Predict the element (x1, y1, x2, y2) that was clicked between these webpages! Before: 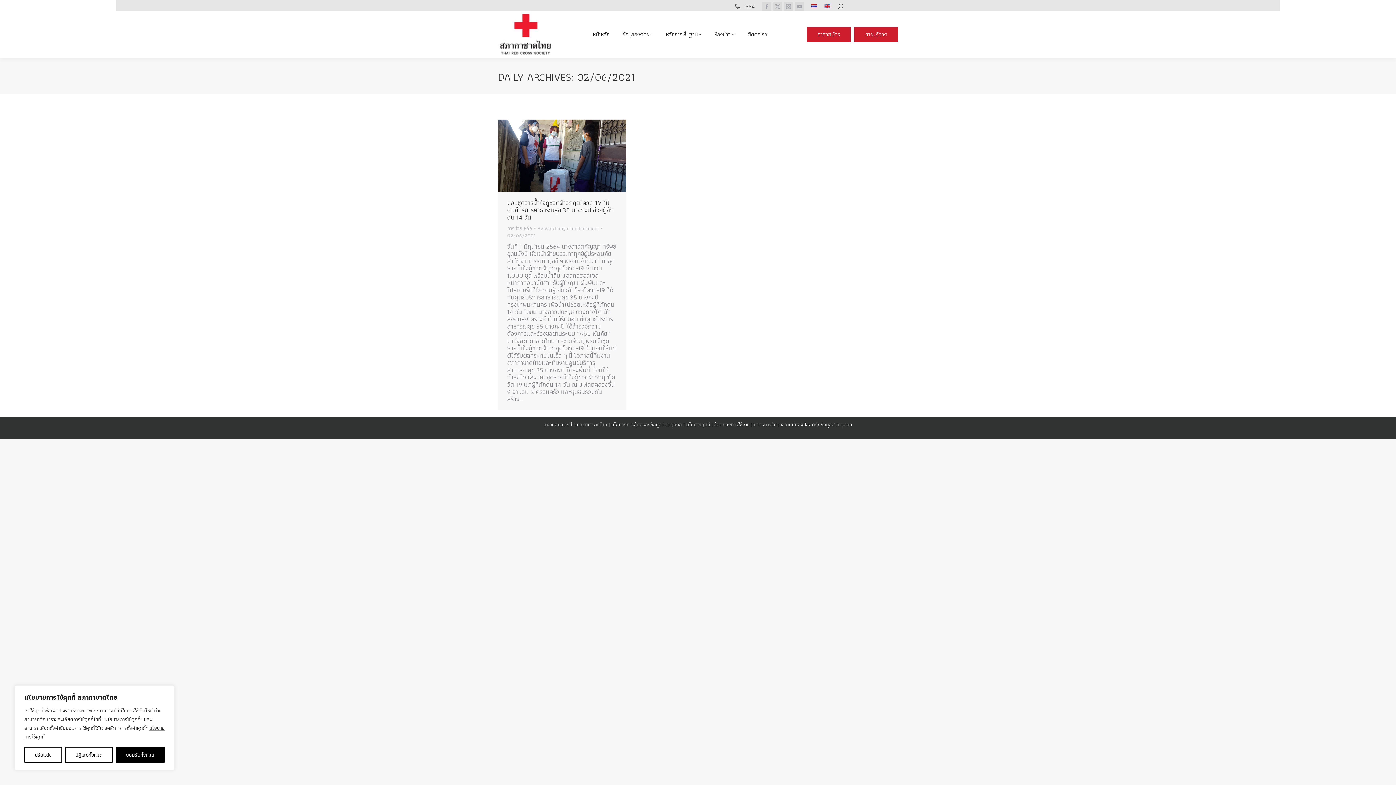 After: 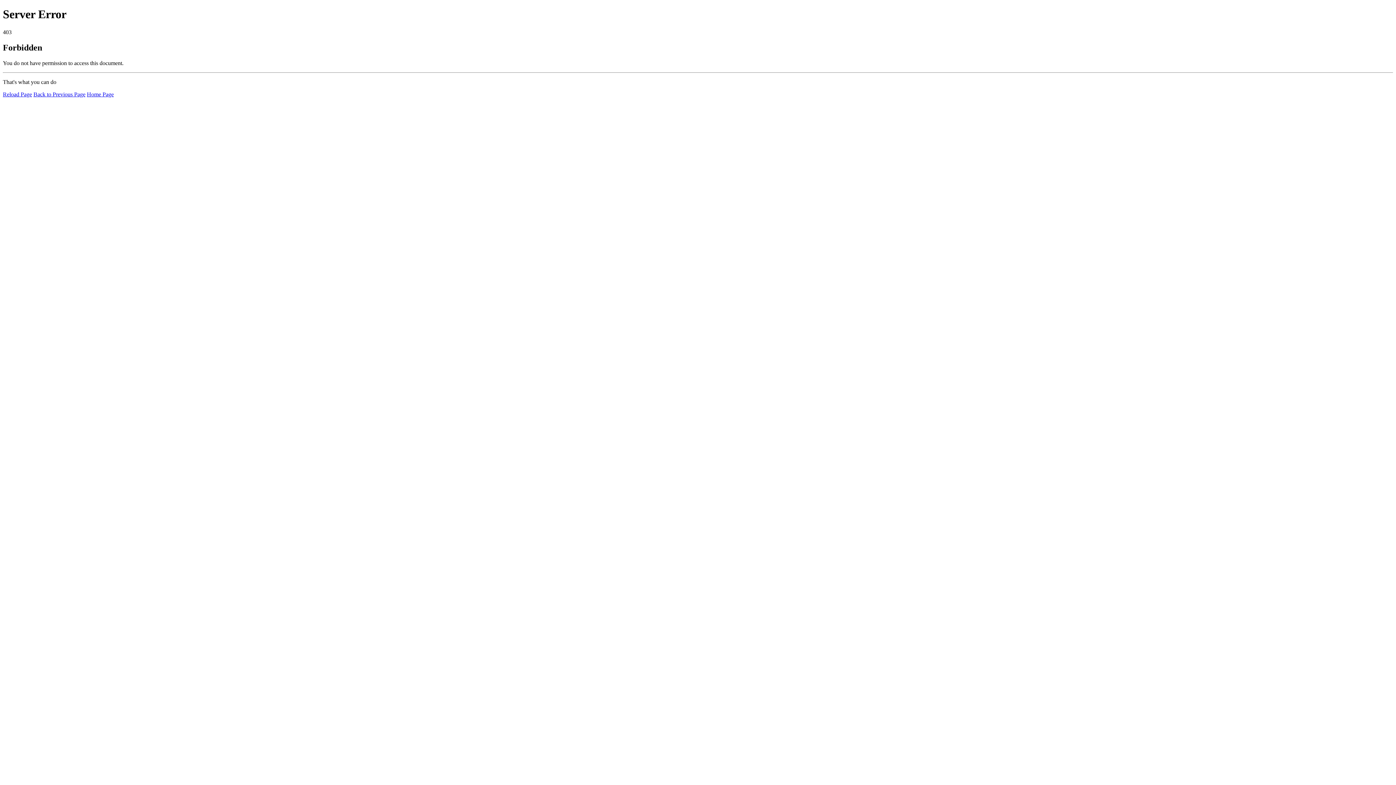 Action: bbox: (537, 224, 602, 231) label: By Watchariya Iamthananont